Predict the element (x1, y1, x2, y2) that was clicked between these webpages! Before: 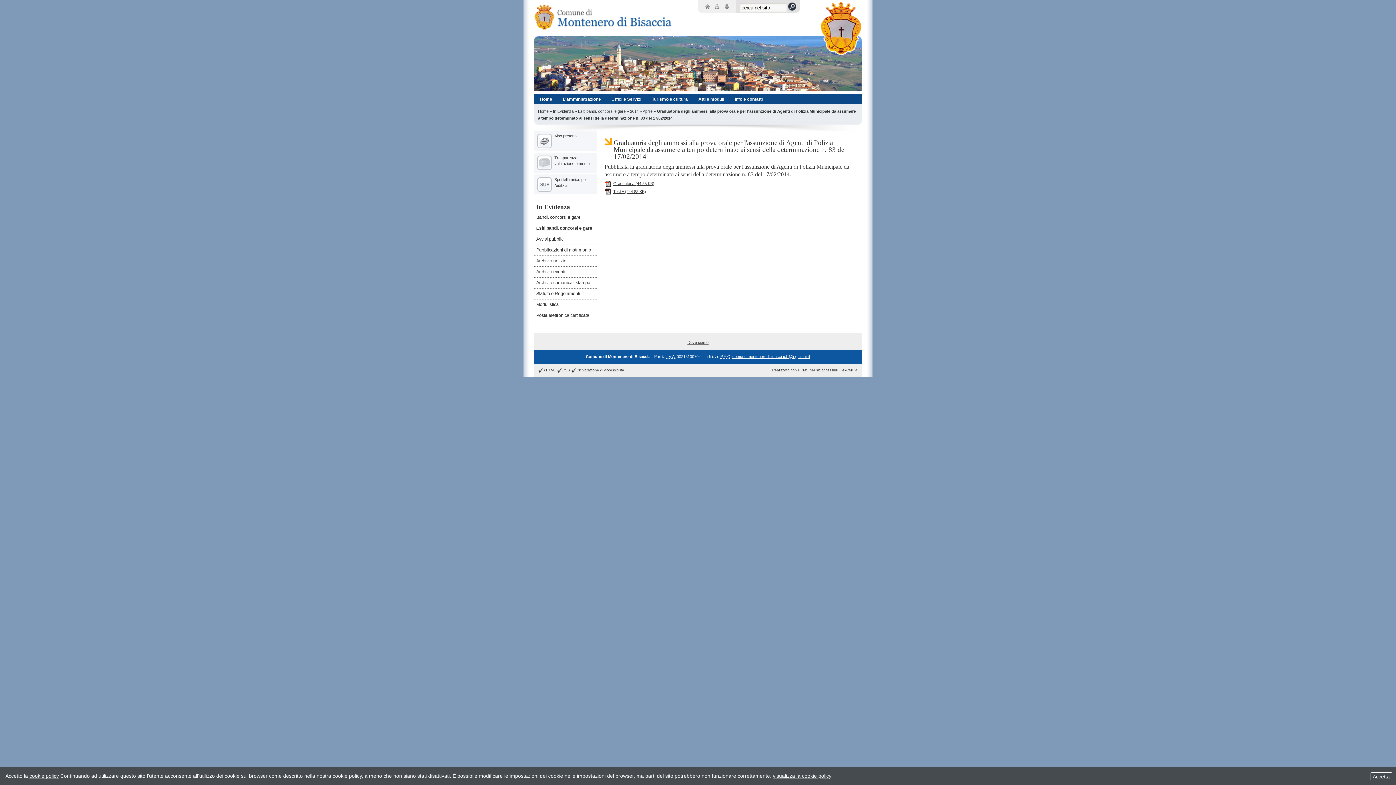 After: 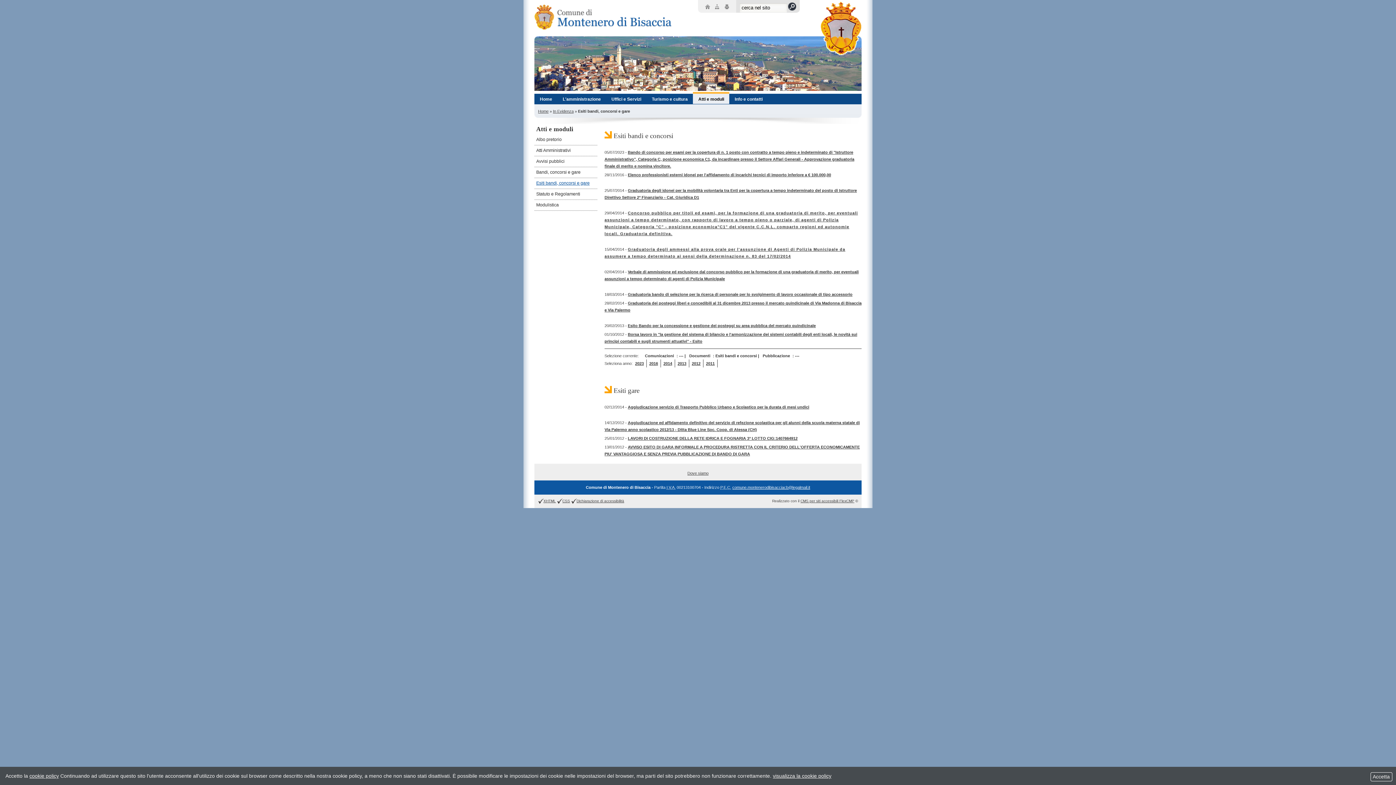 Action: label: Esiti bandi, concorsi e gare bbox: (536, 225, 595, 232)